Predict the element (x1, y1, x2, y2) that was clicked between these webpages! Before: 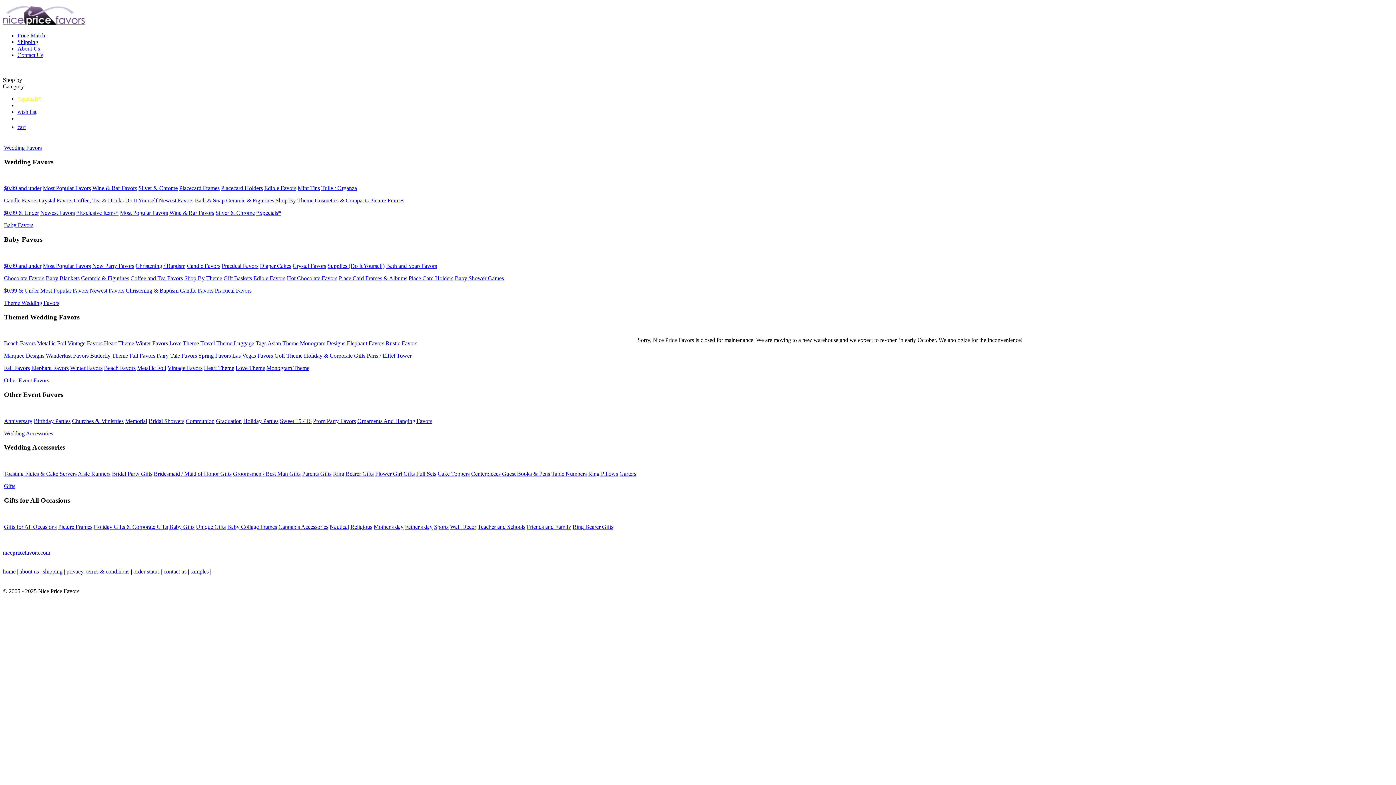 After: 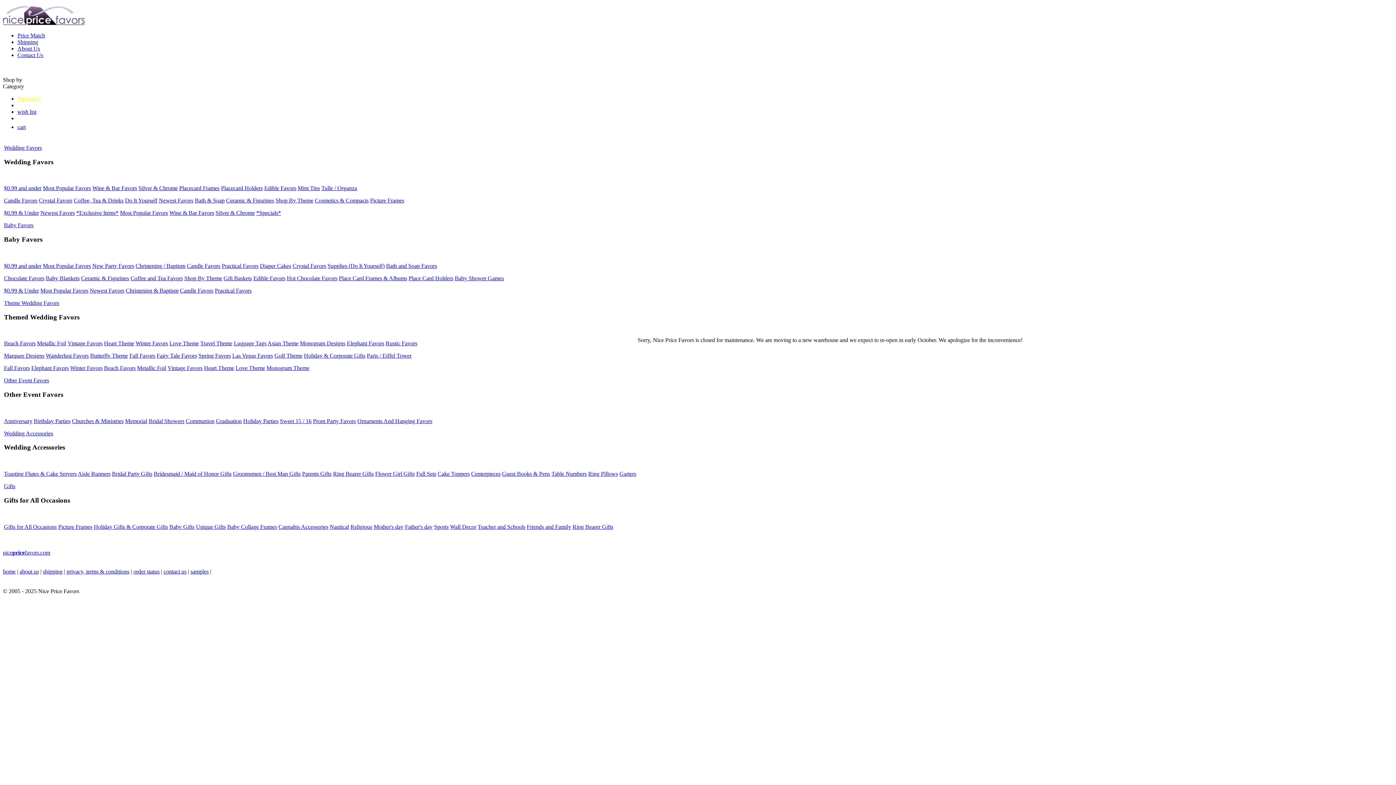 Action: label: $0.99 & Under bbox: (4, 209, 38, 216)